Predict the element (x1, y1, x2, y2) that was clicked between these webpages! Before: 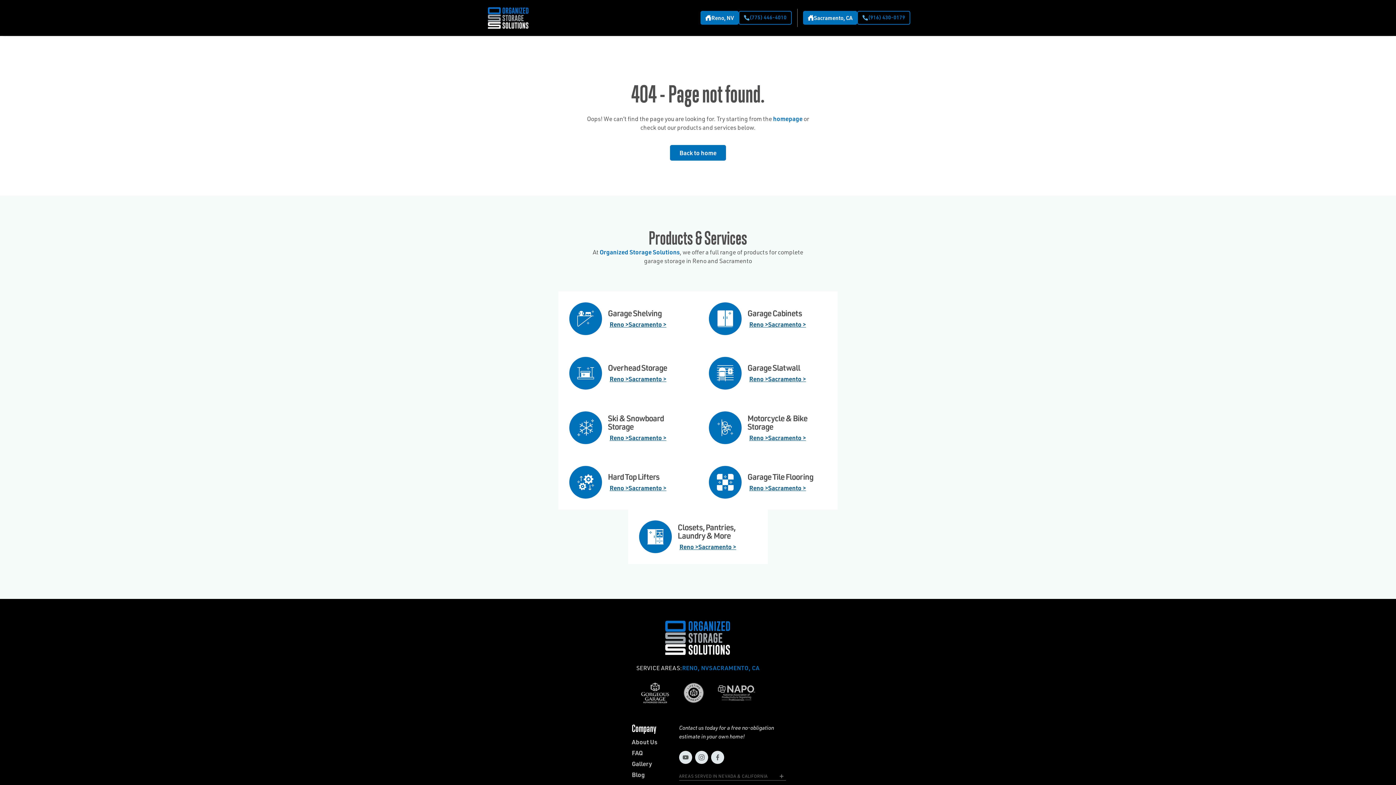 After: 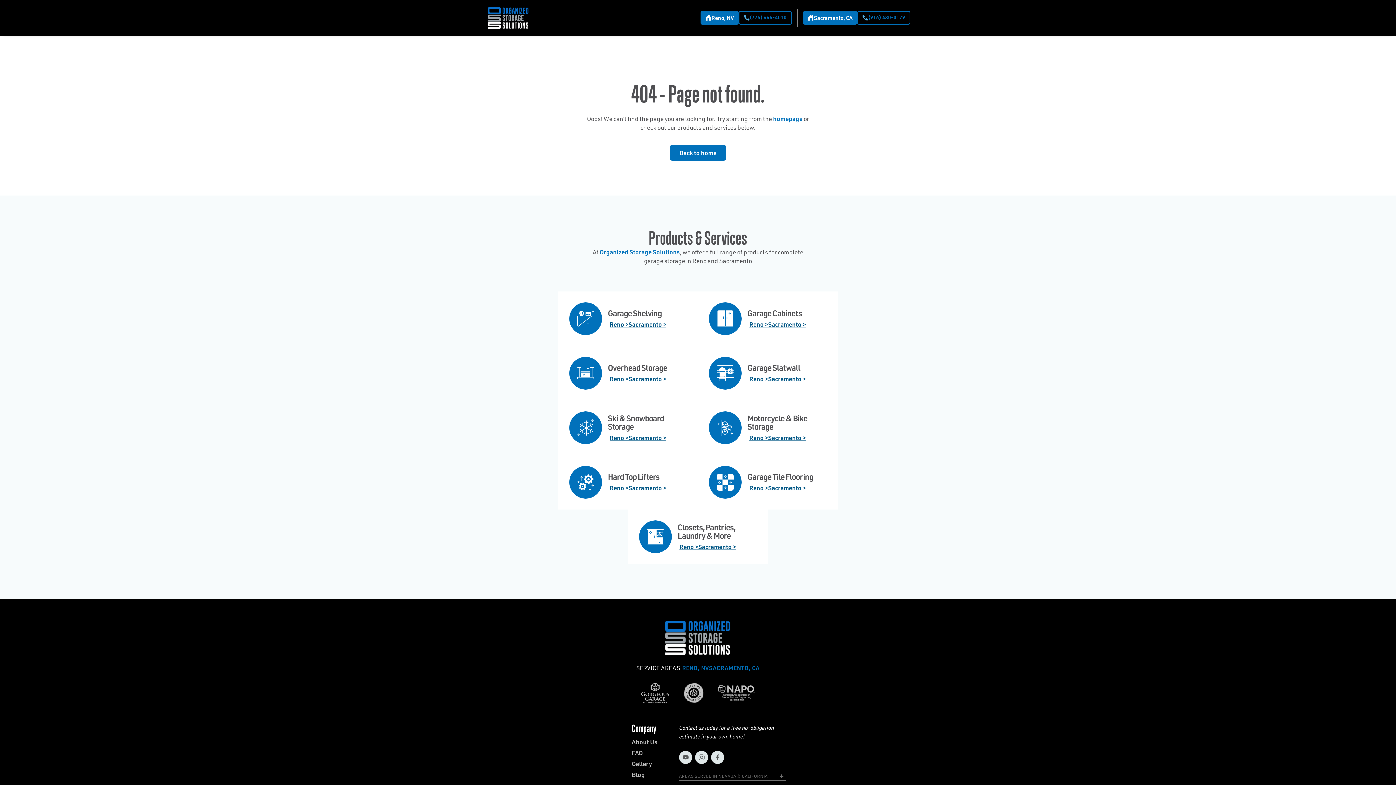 Action: bbox: (857, 11, 910, 24) label: (916) 430-0179